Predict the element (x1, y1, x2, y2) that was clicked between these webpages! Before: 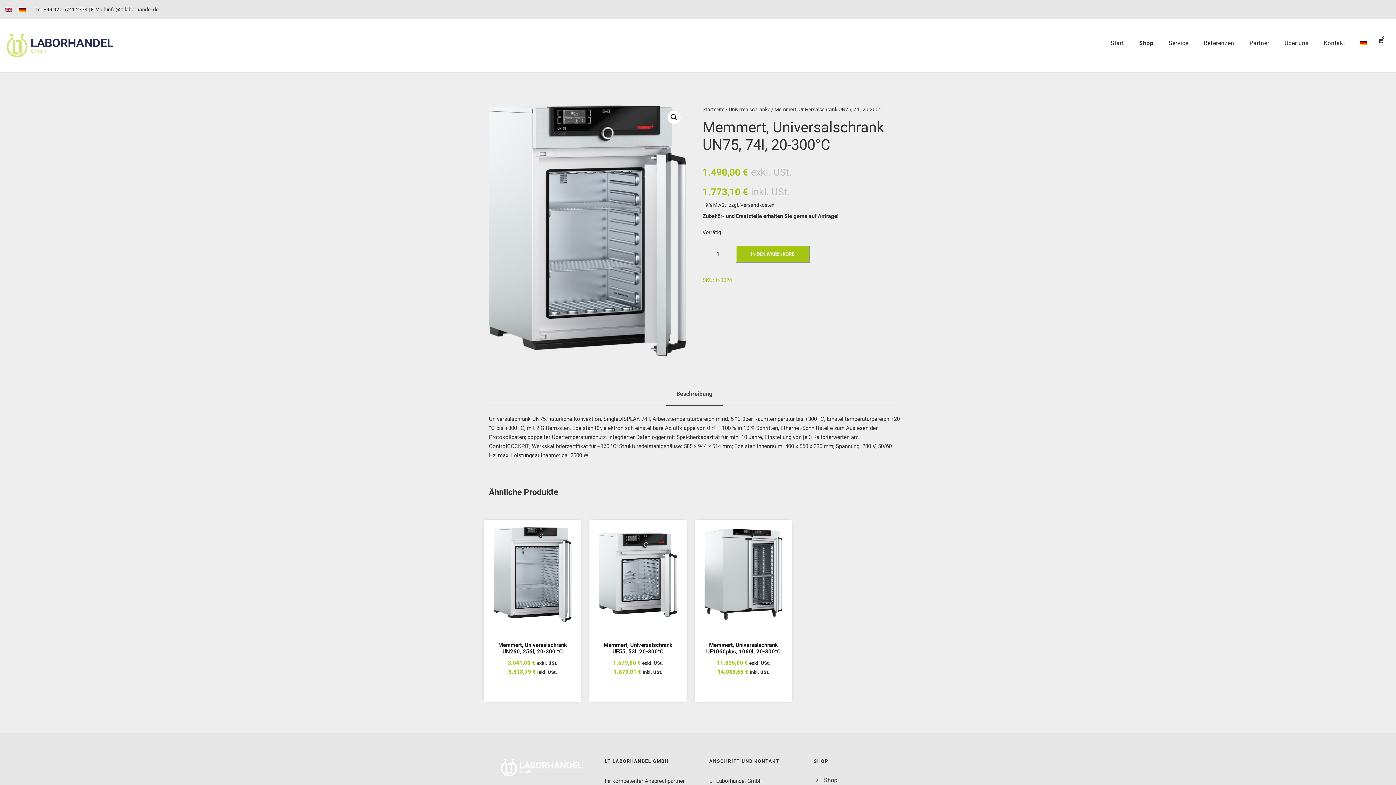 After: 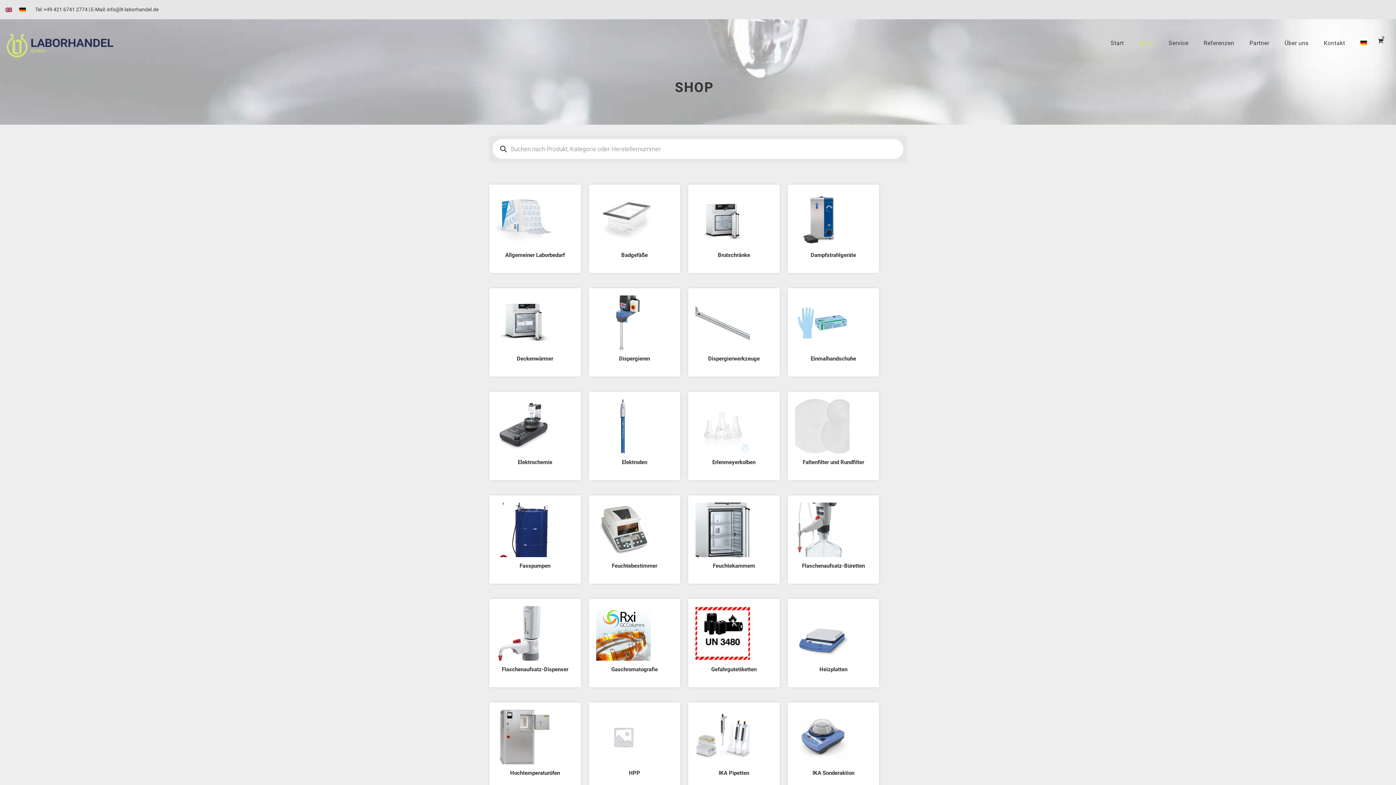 Action: bbox: (824, 777, 837, 784) label: Shop